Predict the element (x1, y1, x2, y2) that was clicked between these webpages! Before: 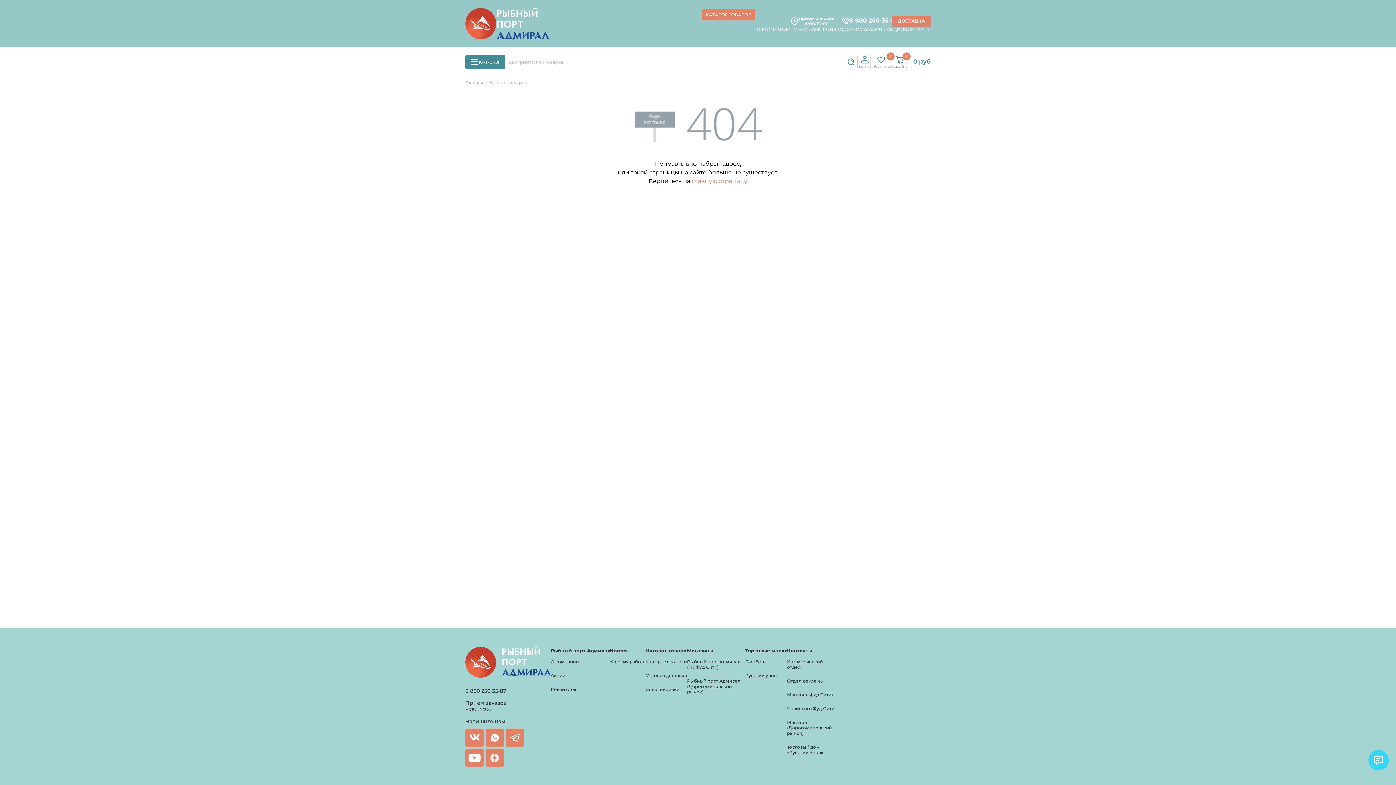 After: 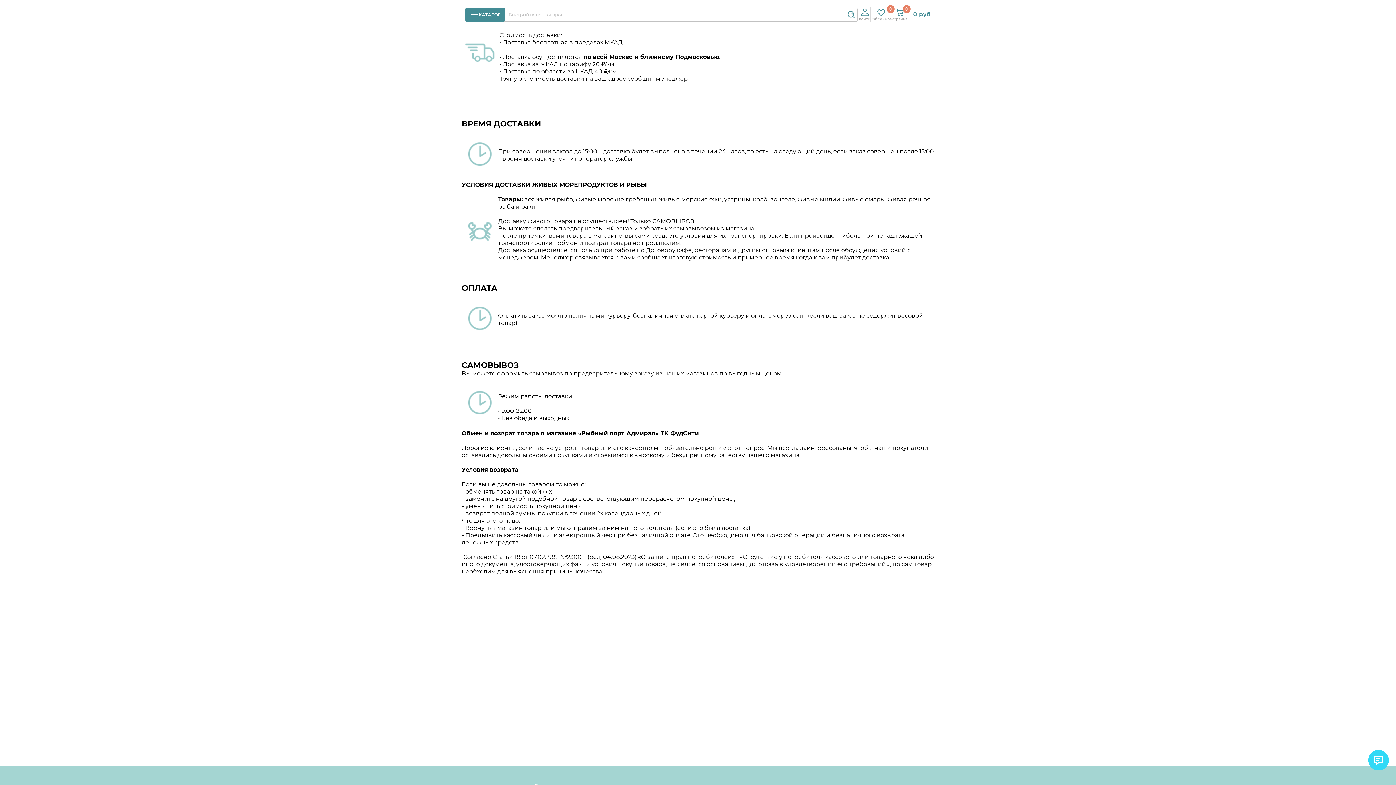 Action: bbox: (646, 673, 687, 678) label: Условия доставки